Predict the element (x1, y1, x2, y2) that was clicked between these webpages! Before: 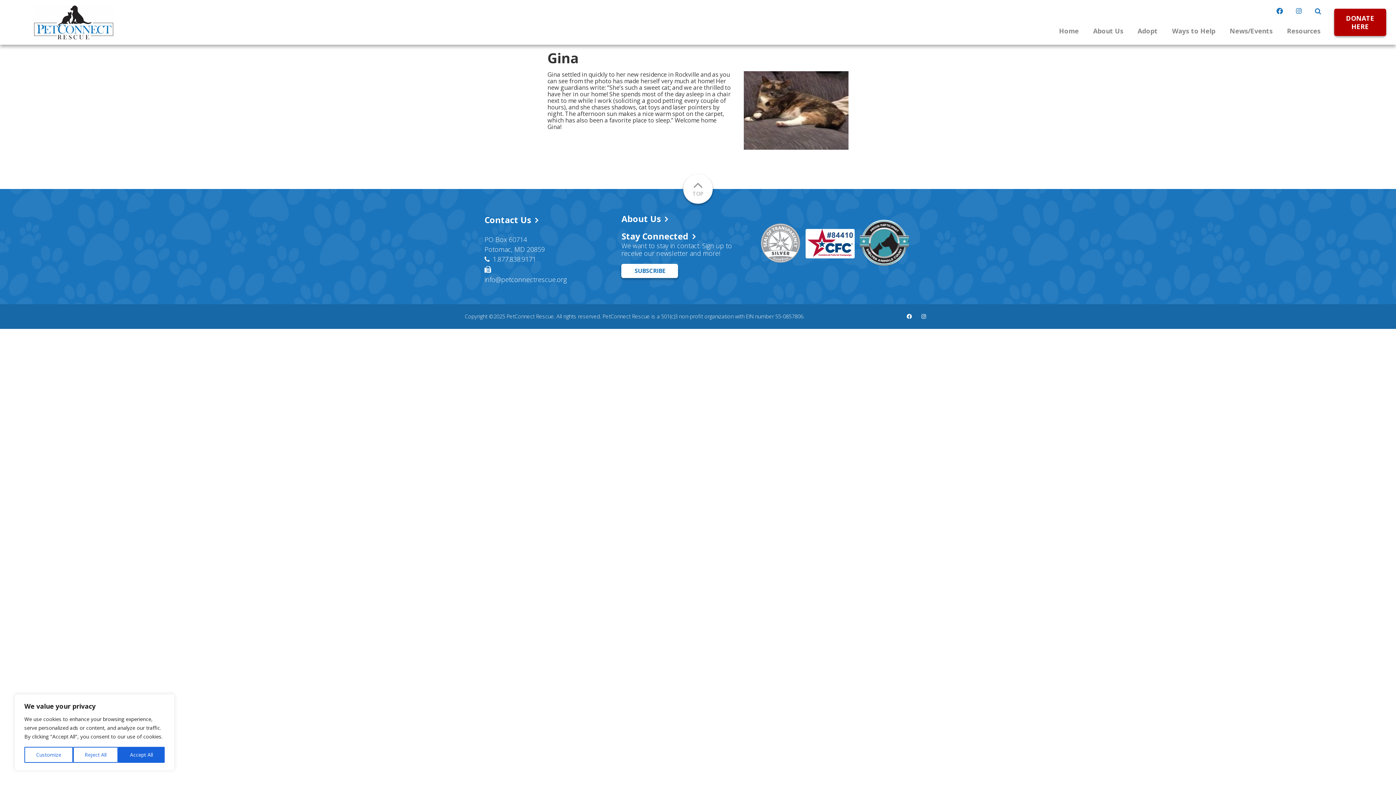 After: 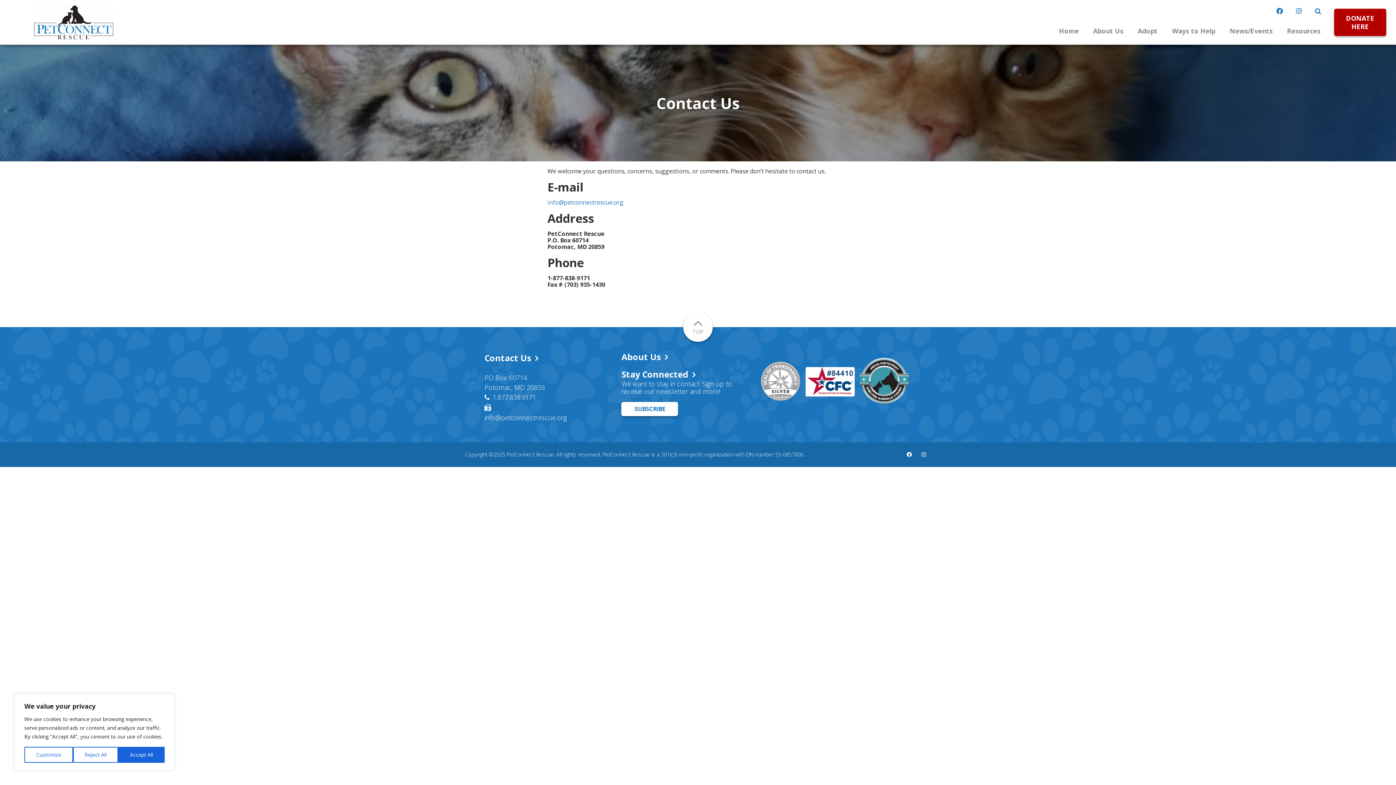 Action: label: Contact Us bbox: (484, 214, 538, 225)